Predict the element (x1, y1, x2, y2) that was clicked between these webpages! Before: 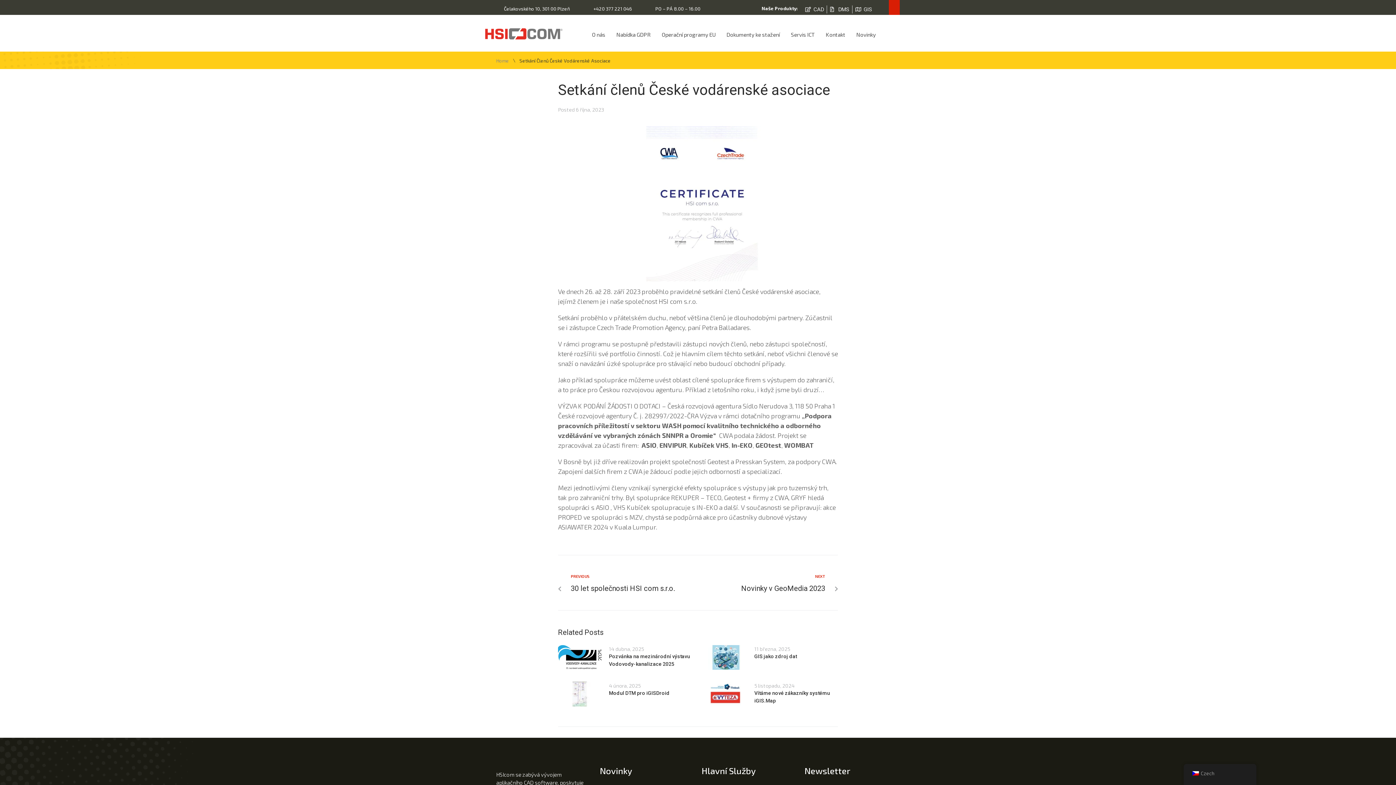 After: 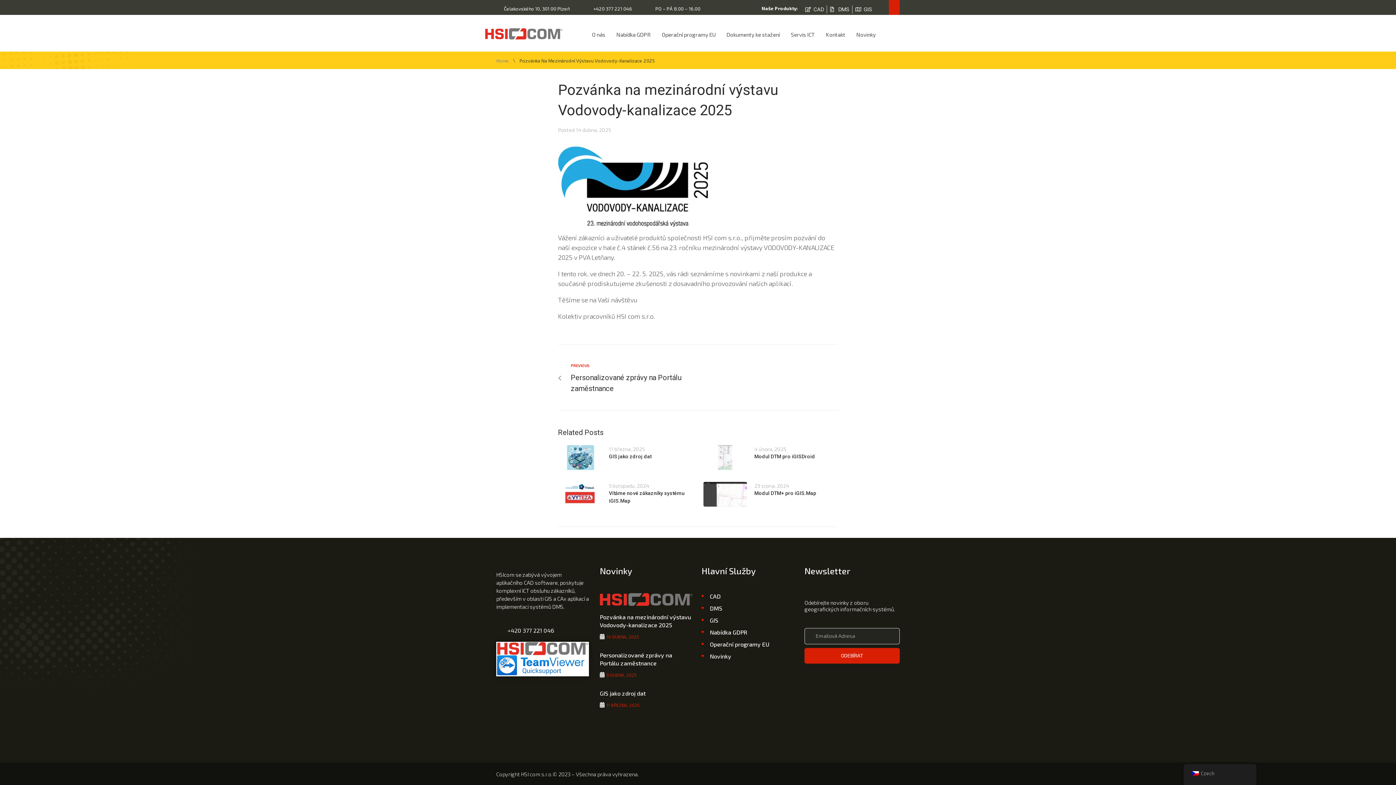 Action: bbox: (558, 645, 601, 669)